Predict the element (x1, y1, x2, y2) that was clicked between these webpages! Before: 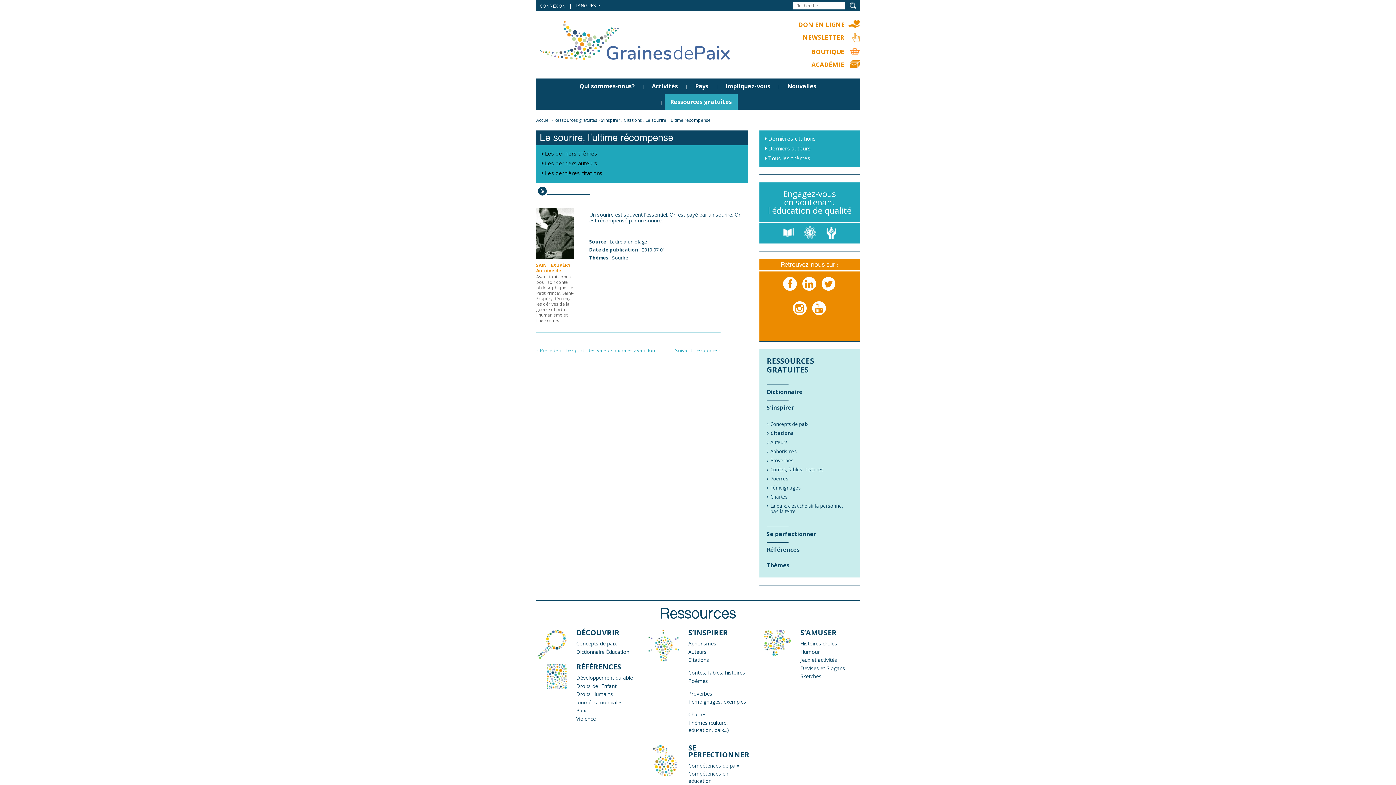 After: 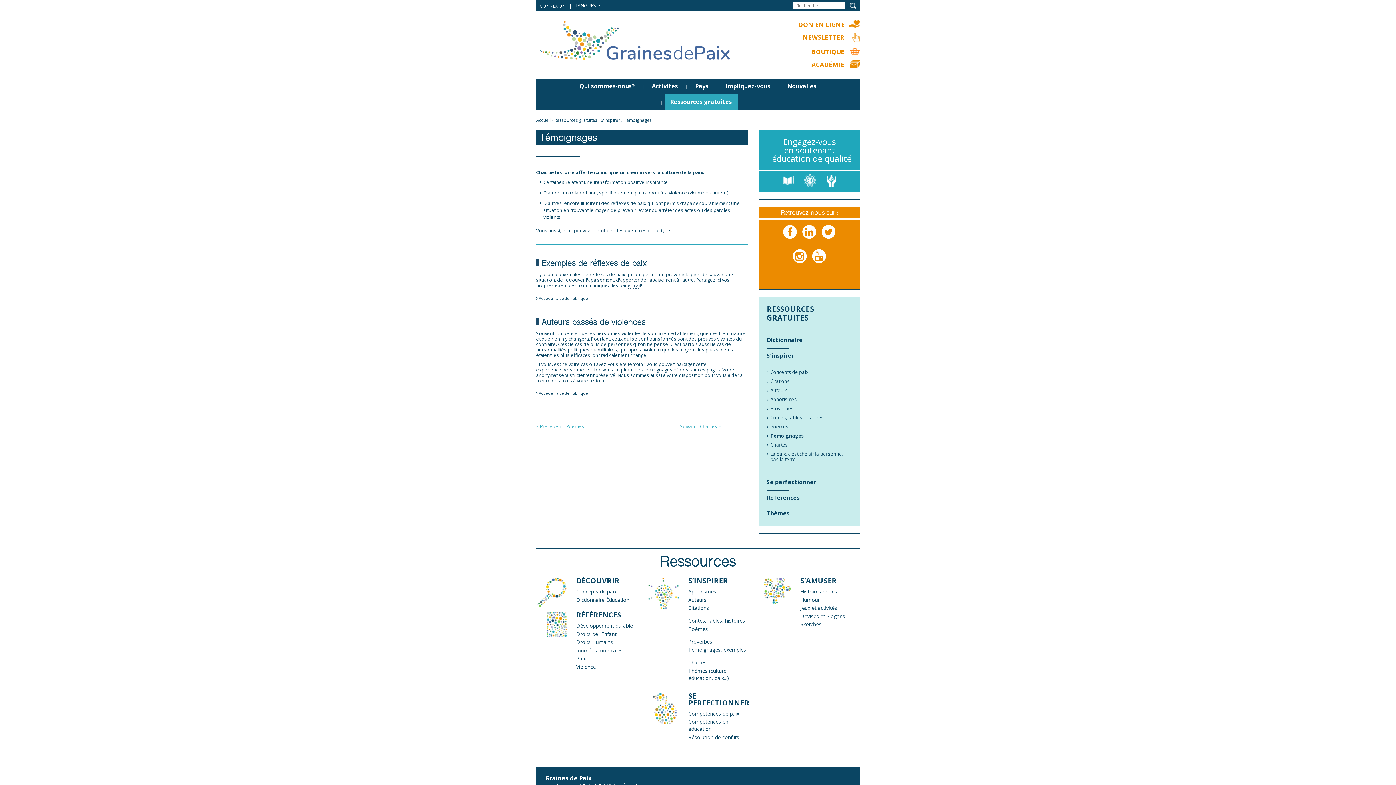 Action: label: Témoignages, exemples bbox: (688, 698, 746, 705)